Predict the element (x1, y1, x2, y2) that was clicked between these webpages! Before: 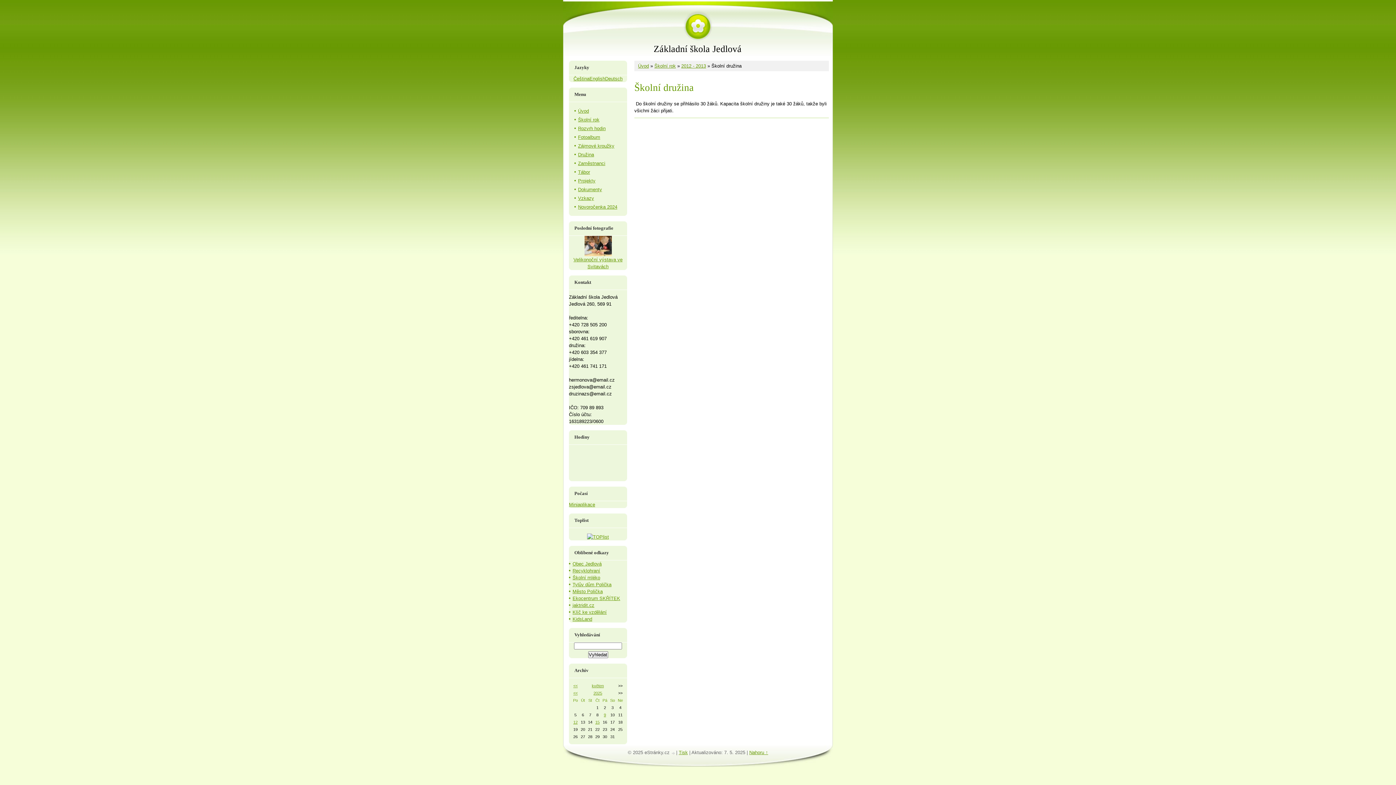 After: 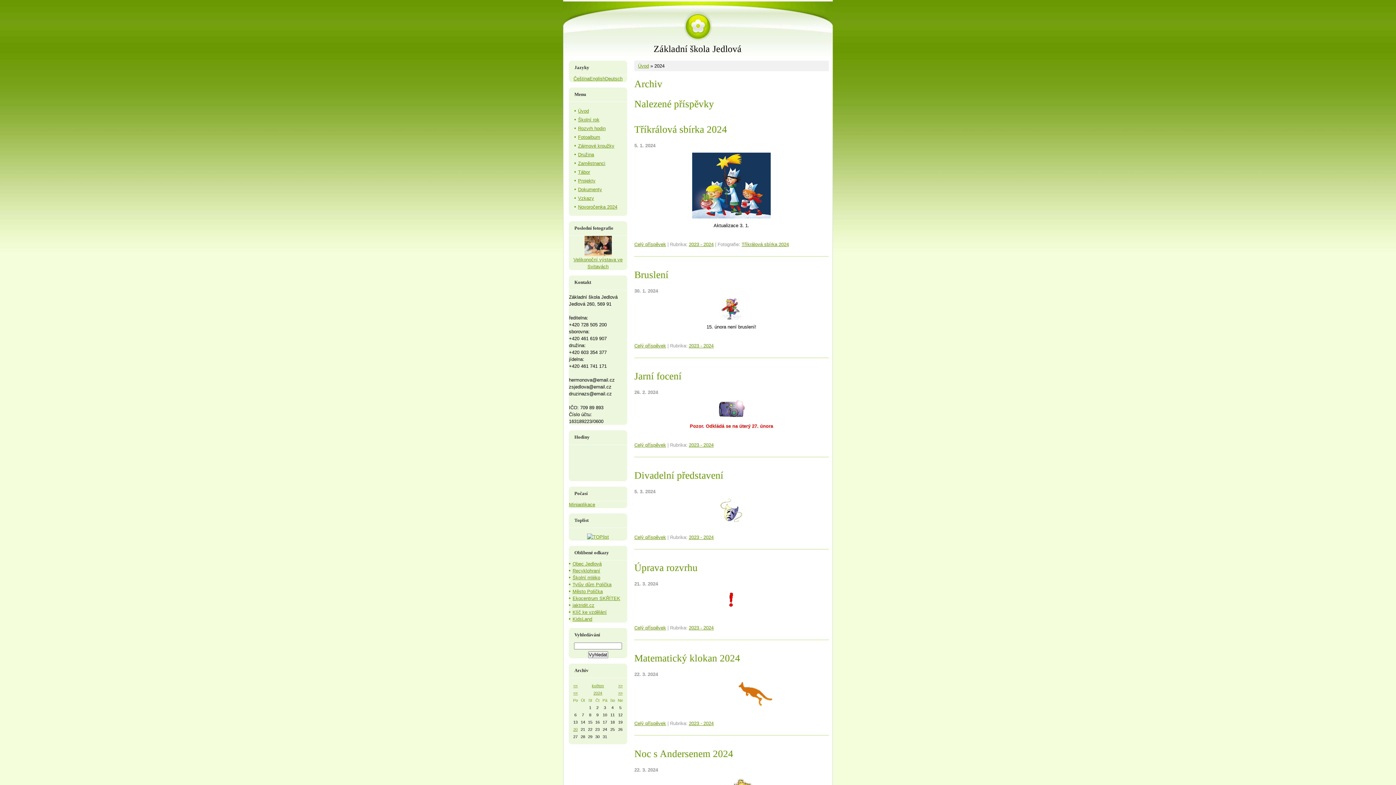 Action: bbox: (573, 691, 577, 695) label: <<